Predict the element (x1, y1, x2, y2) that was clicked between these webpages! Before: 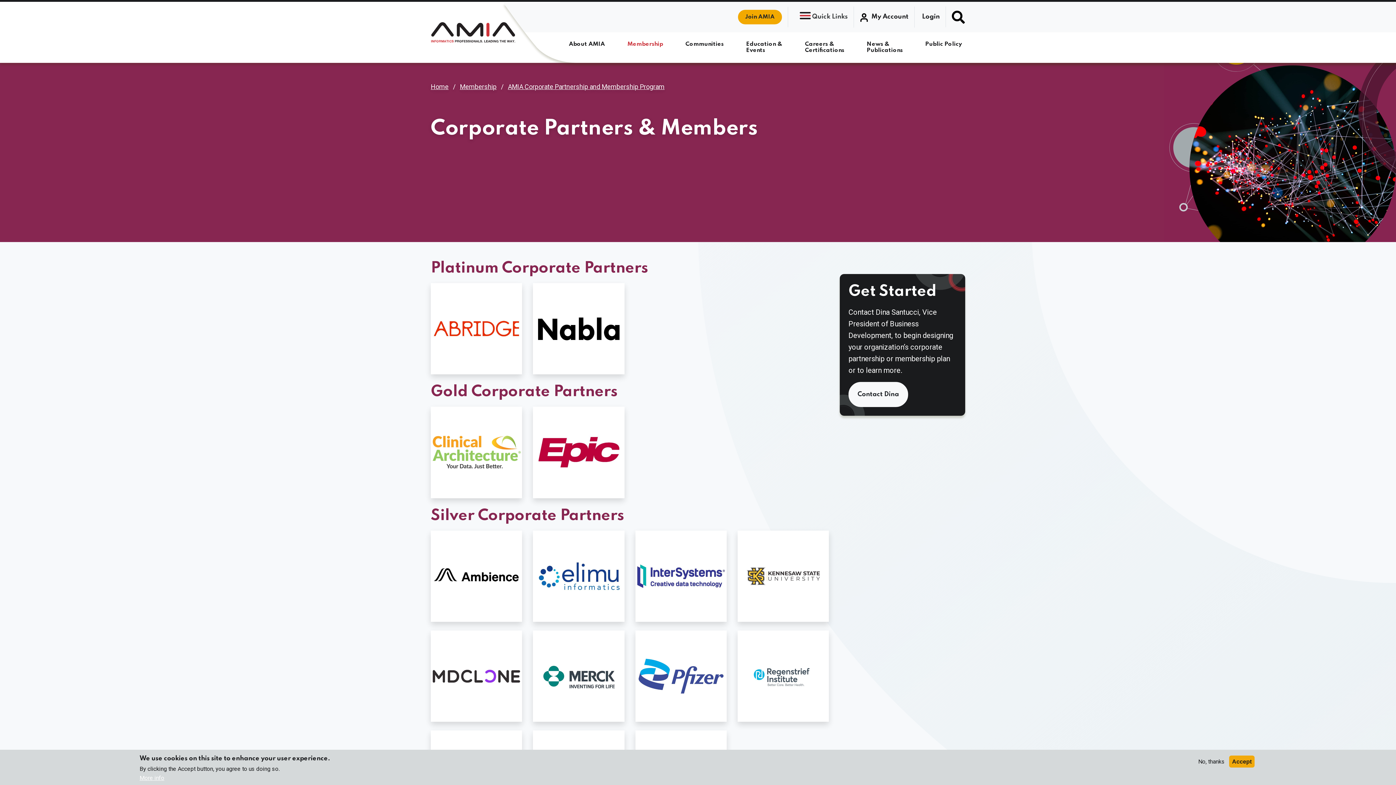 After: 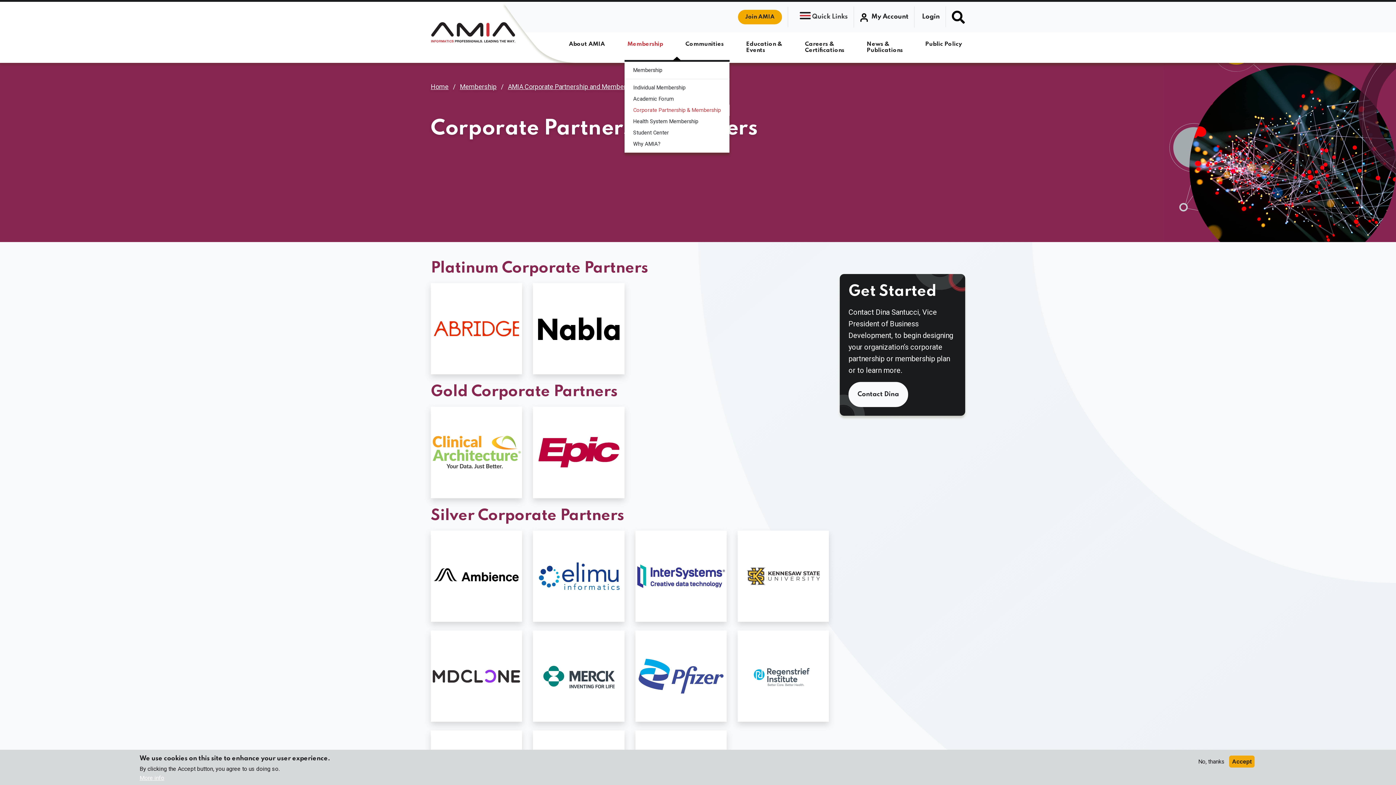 Action: bbox: (624, 35, 666, 53) label: Membership